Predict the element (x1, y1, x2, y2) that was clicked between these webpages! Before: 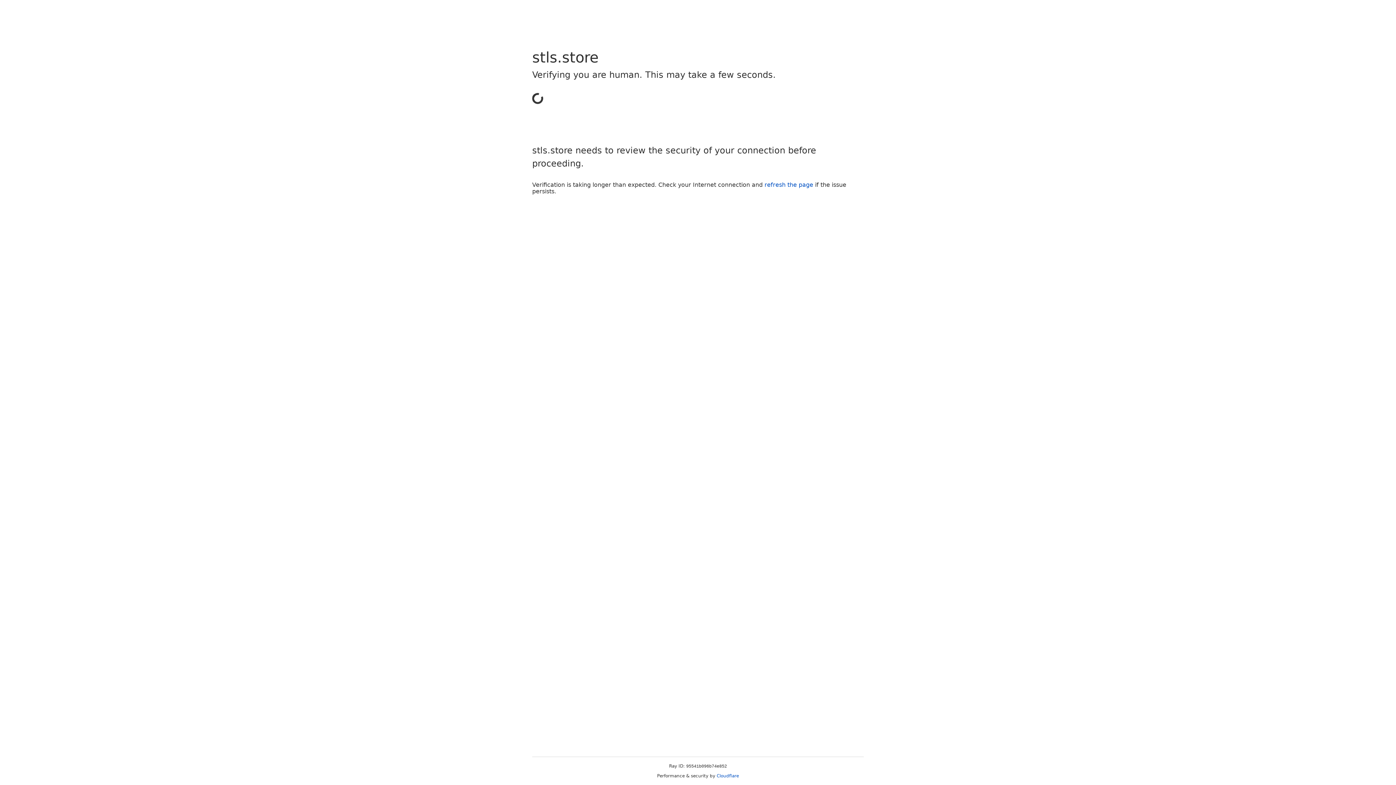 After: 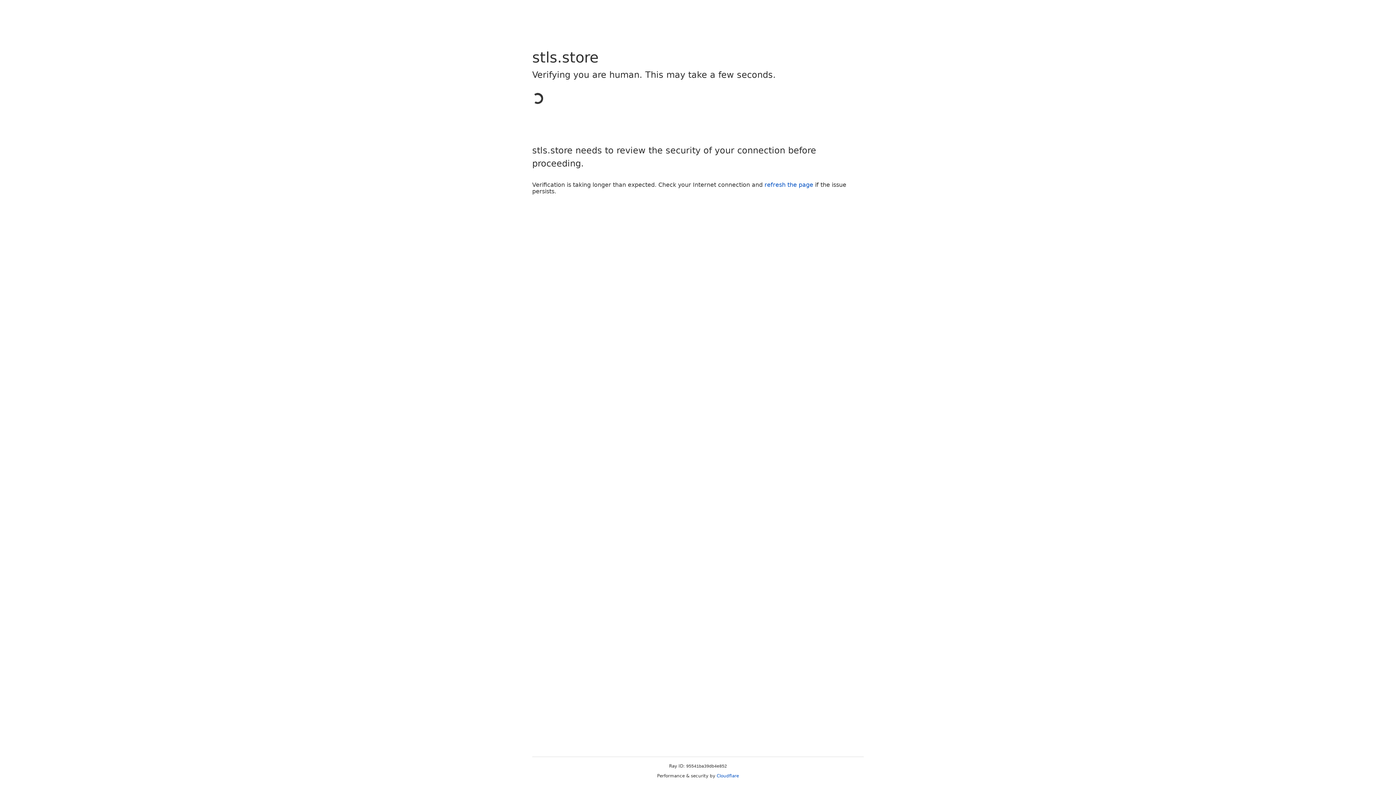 Action: label: Cloudflare bbox: (716, 773, 739, 778)